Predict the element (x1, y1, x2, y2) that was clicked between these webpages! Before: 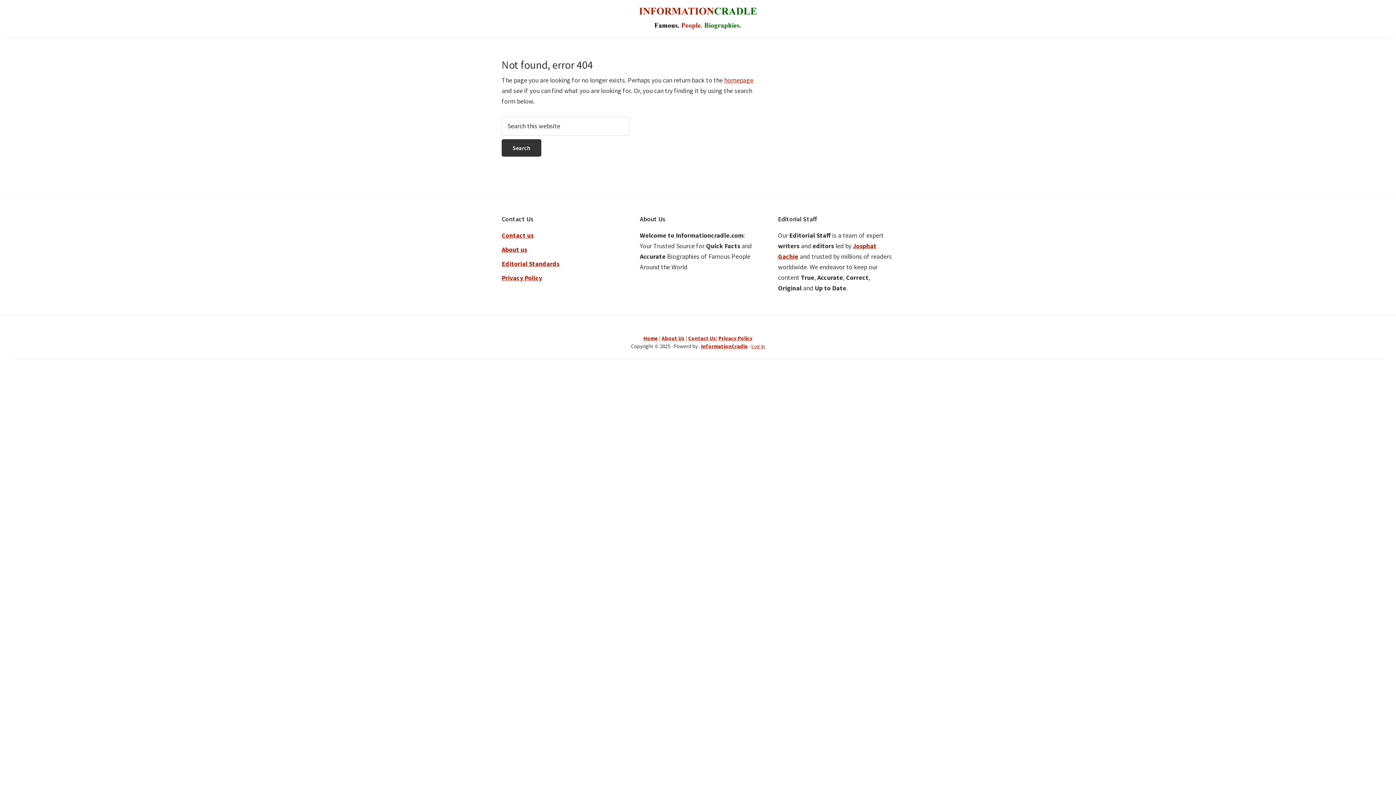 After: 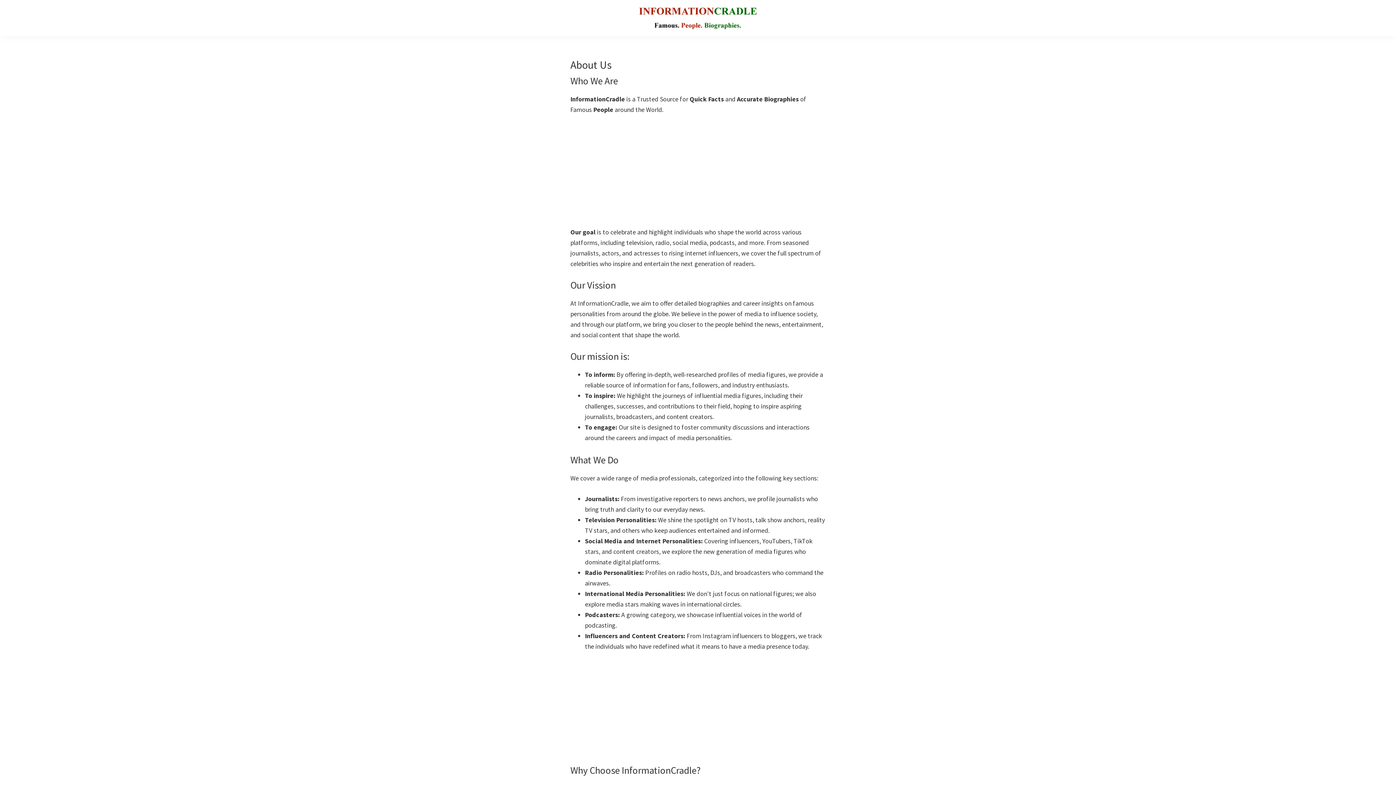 Action: label: About Us bbox: (661, 334, 684, 341)